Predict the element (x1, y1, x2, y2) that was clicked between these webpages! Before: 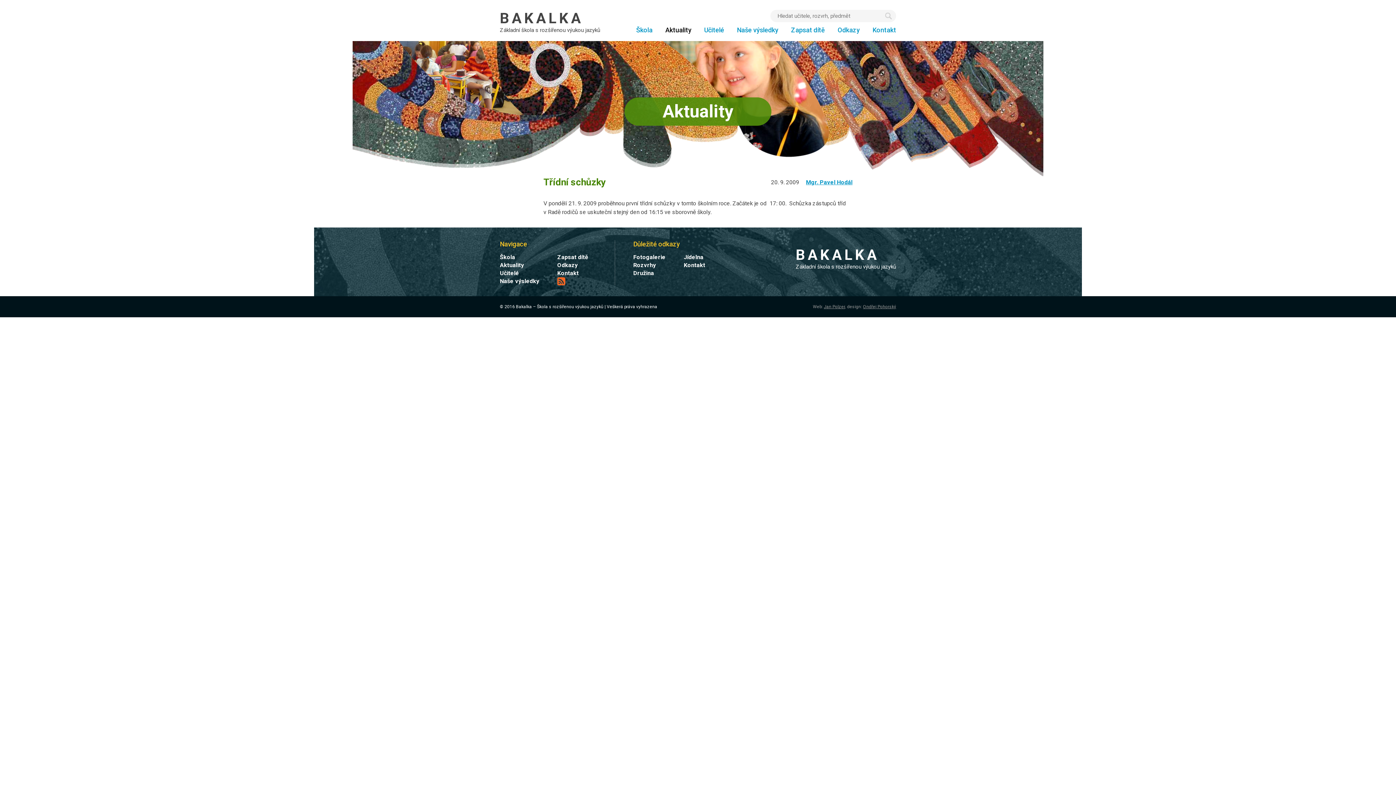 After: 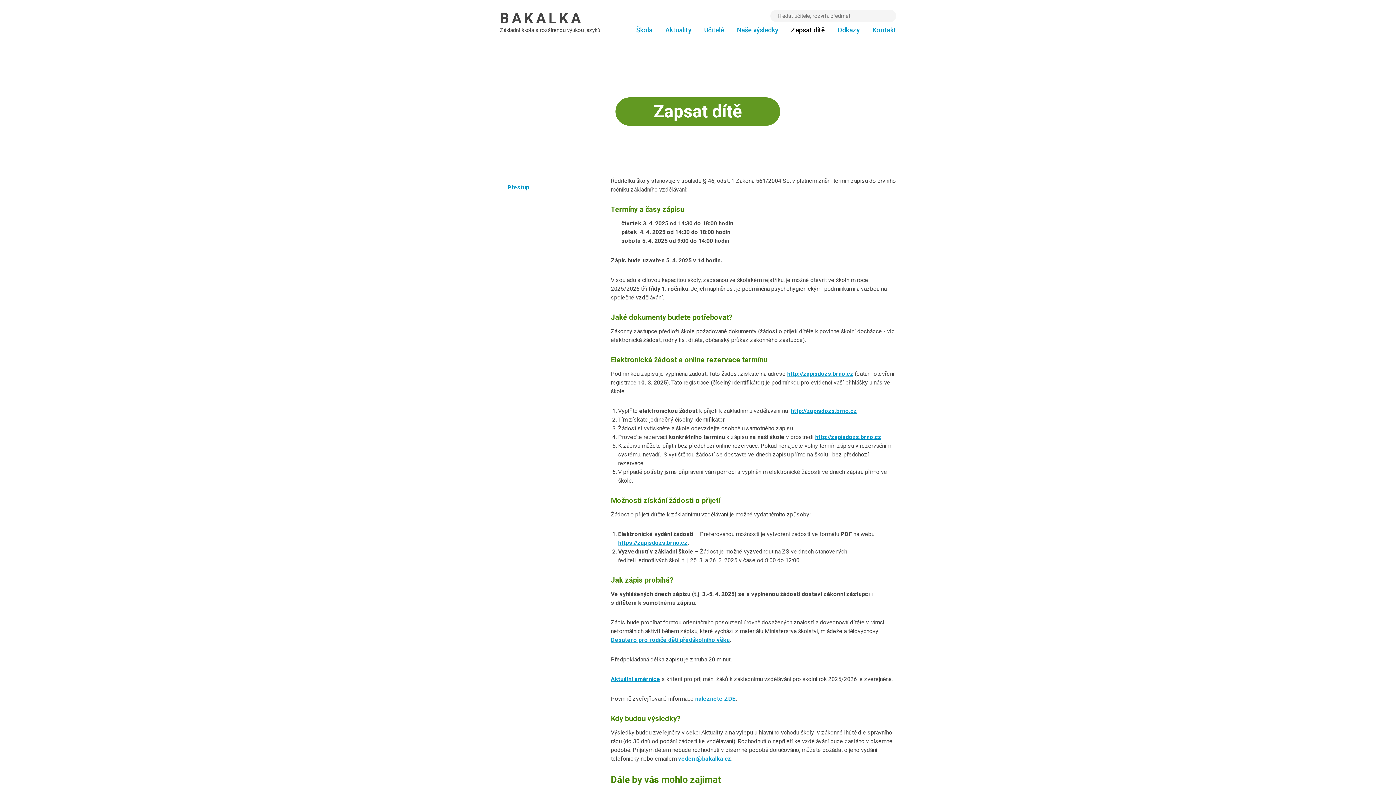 Action: bbox: (791, 26, 825, 33) label: Zapsat dítě